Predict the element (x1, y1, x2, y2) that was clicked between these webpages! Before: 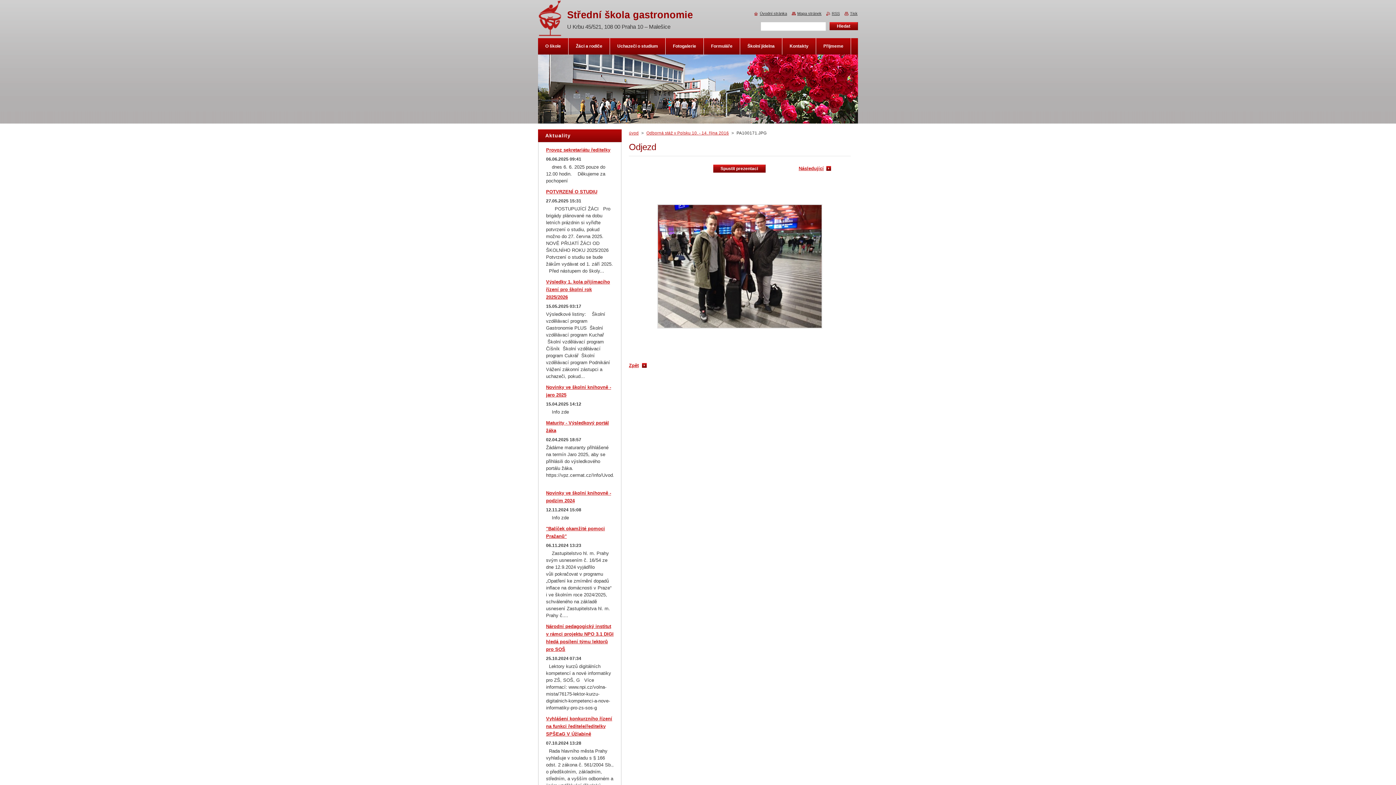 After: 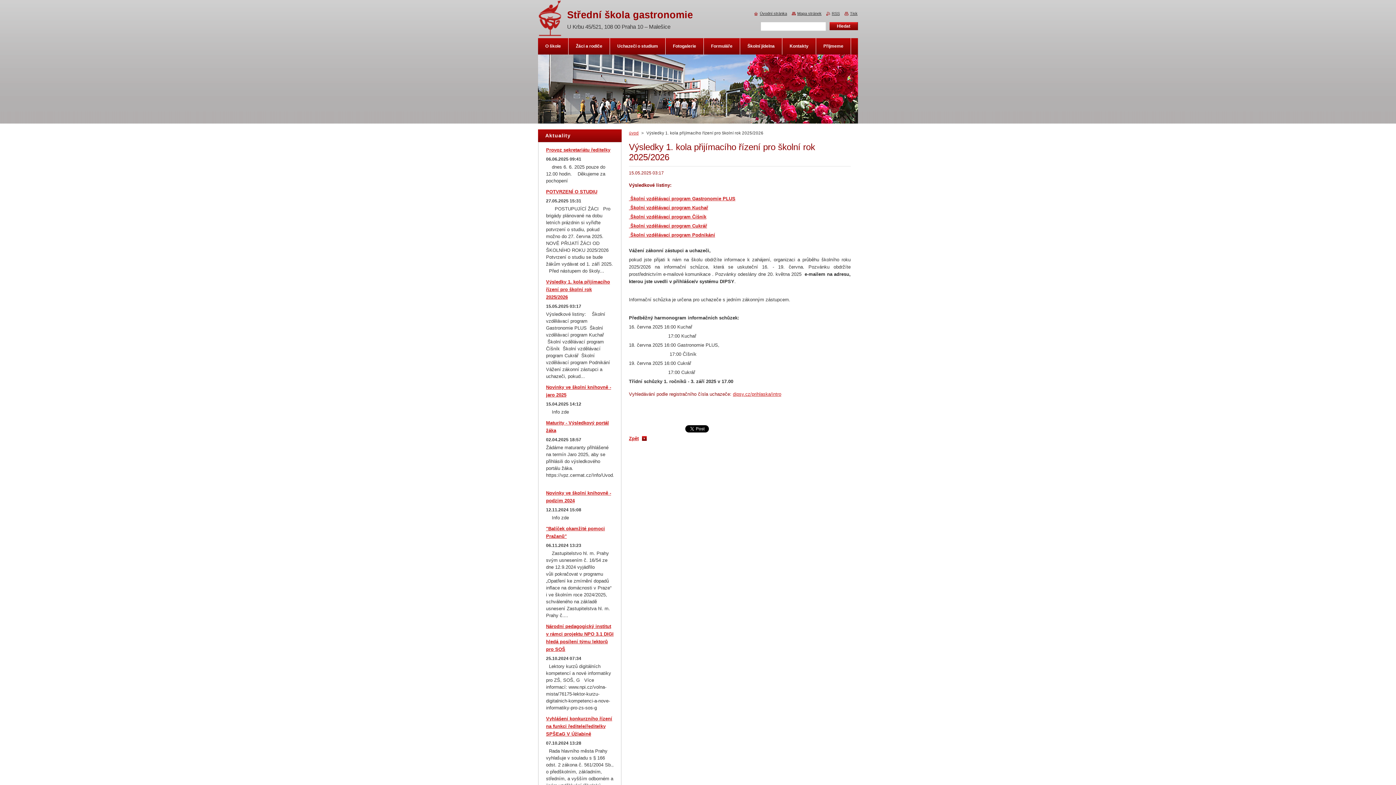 Action: label: Výsledky 1. kola přijímacího řízení pro školní rok 2025/2026 bbox: (546, 279, 610, 300)